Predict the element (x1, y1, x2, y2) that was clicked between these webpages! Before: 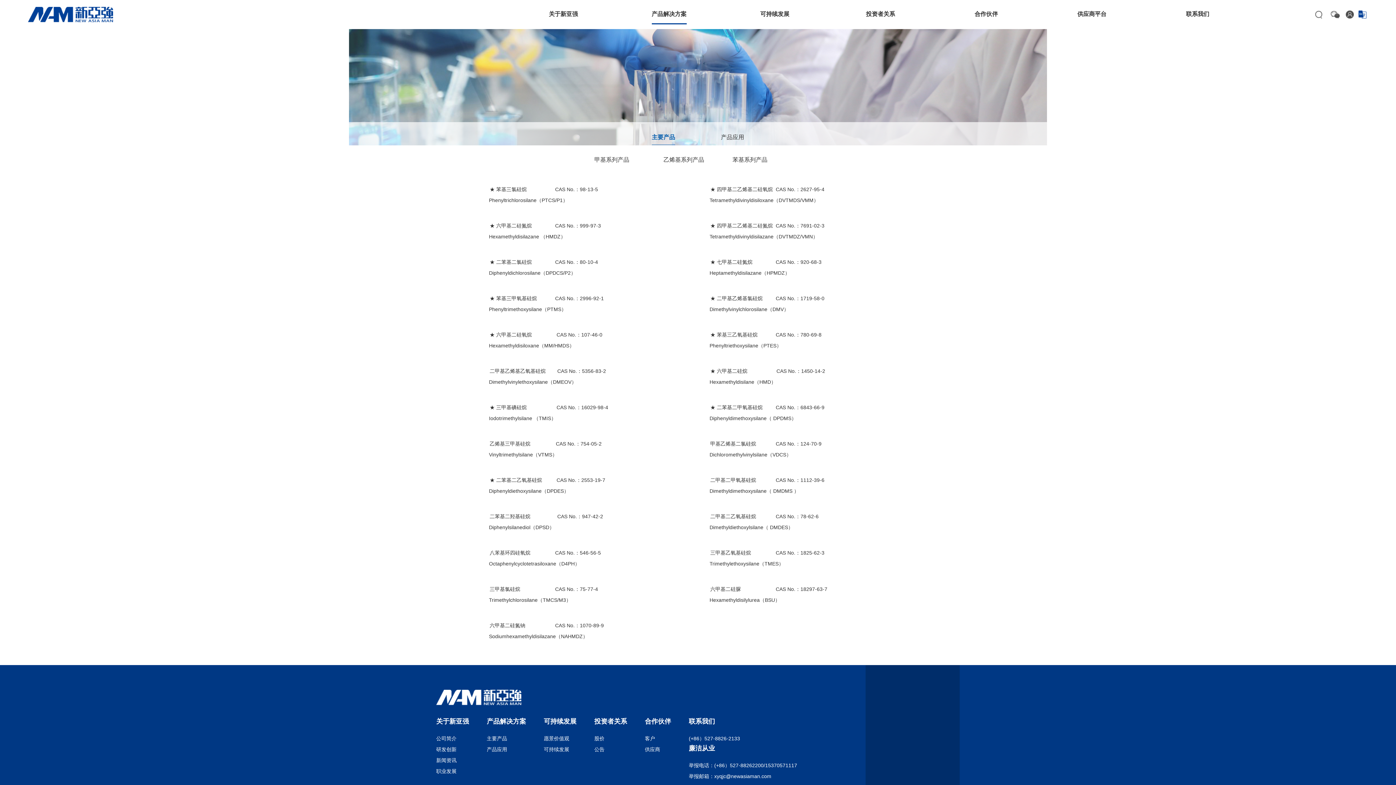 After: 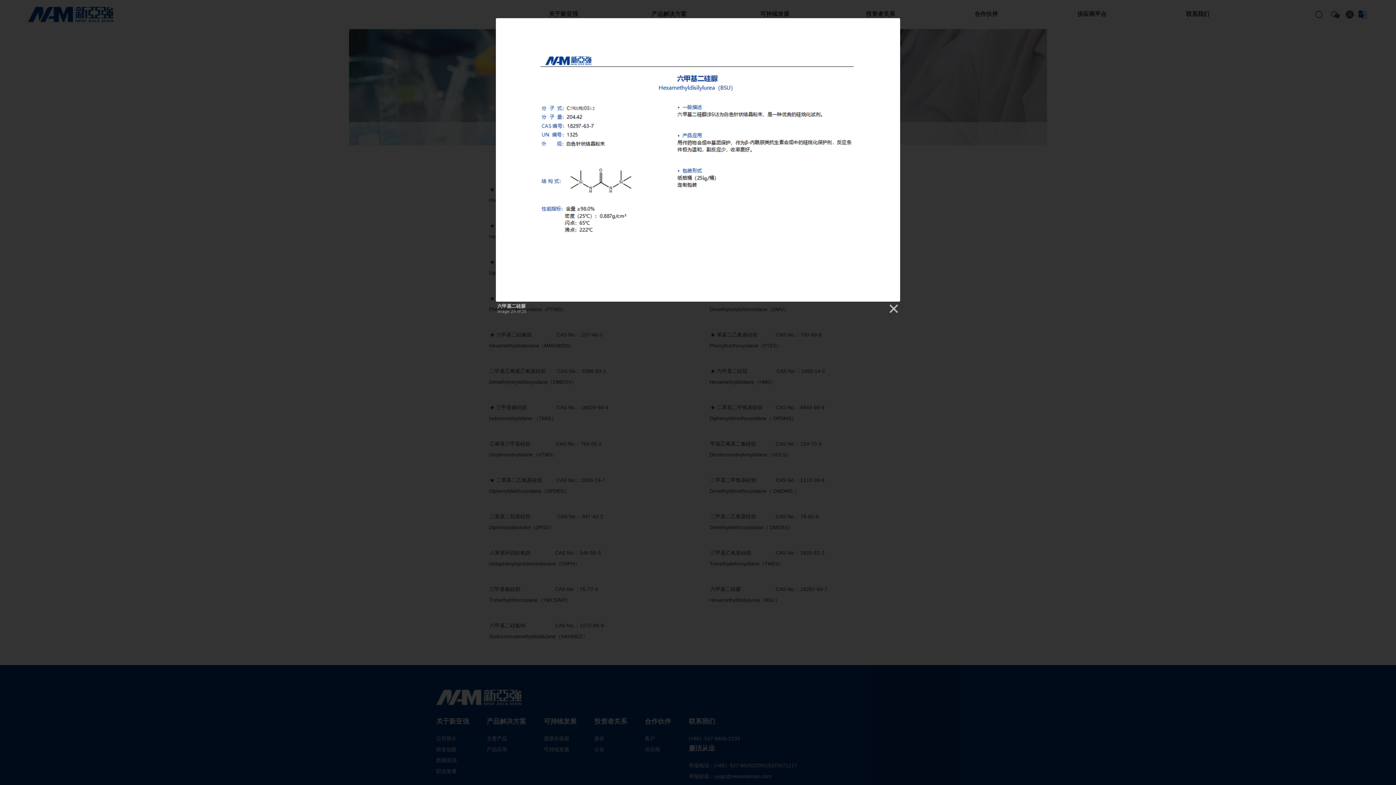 Action: label: 六甲基二硅脲	CAS No.：18297-63-7	


Hexamethyldisilylurea（BSU） bbox: (709, 583, 907, 605)